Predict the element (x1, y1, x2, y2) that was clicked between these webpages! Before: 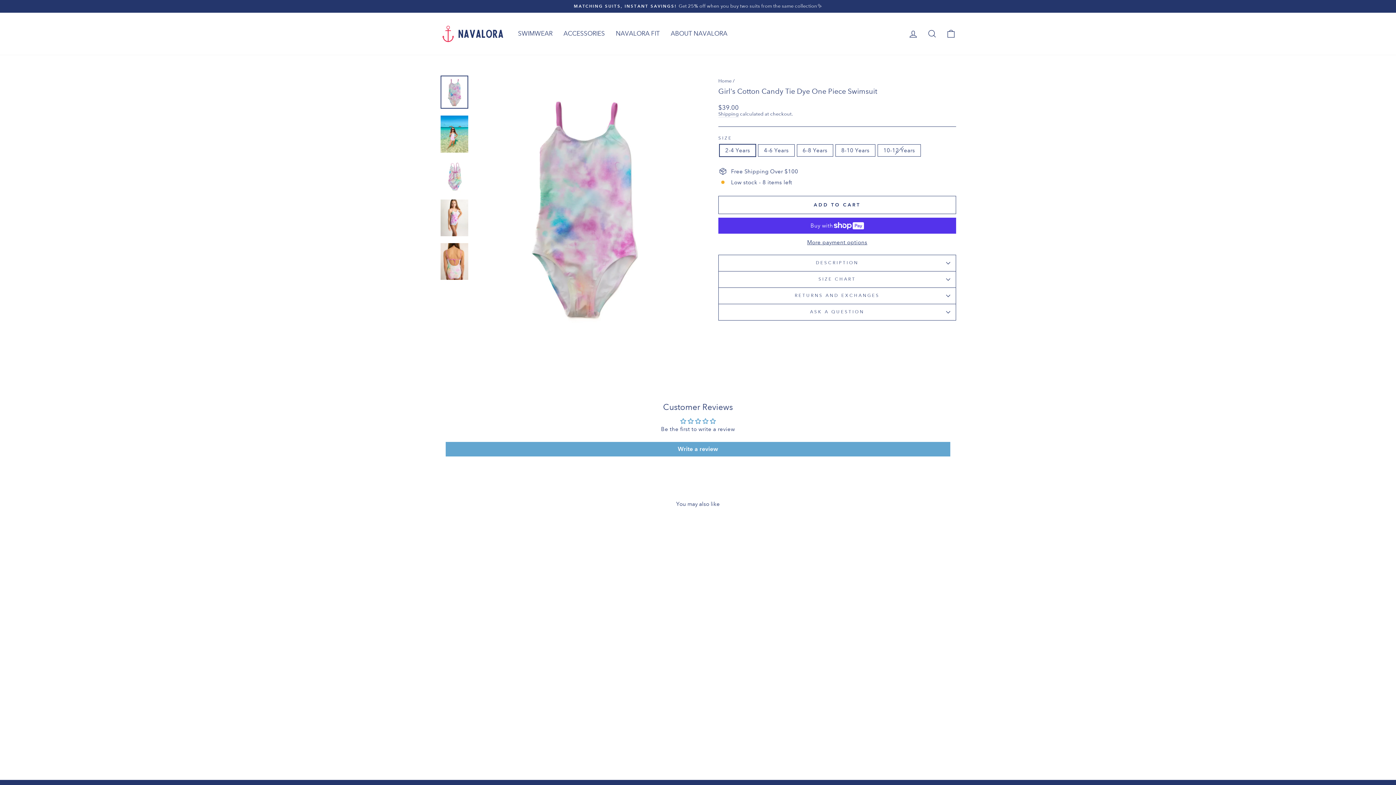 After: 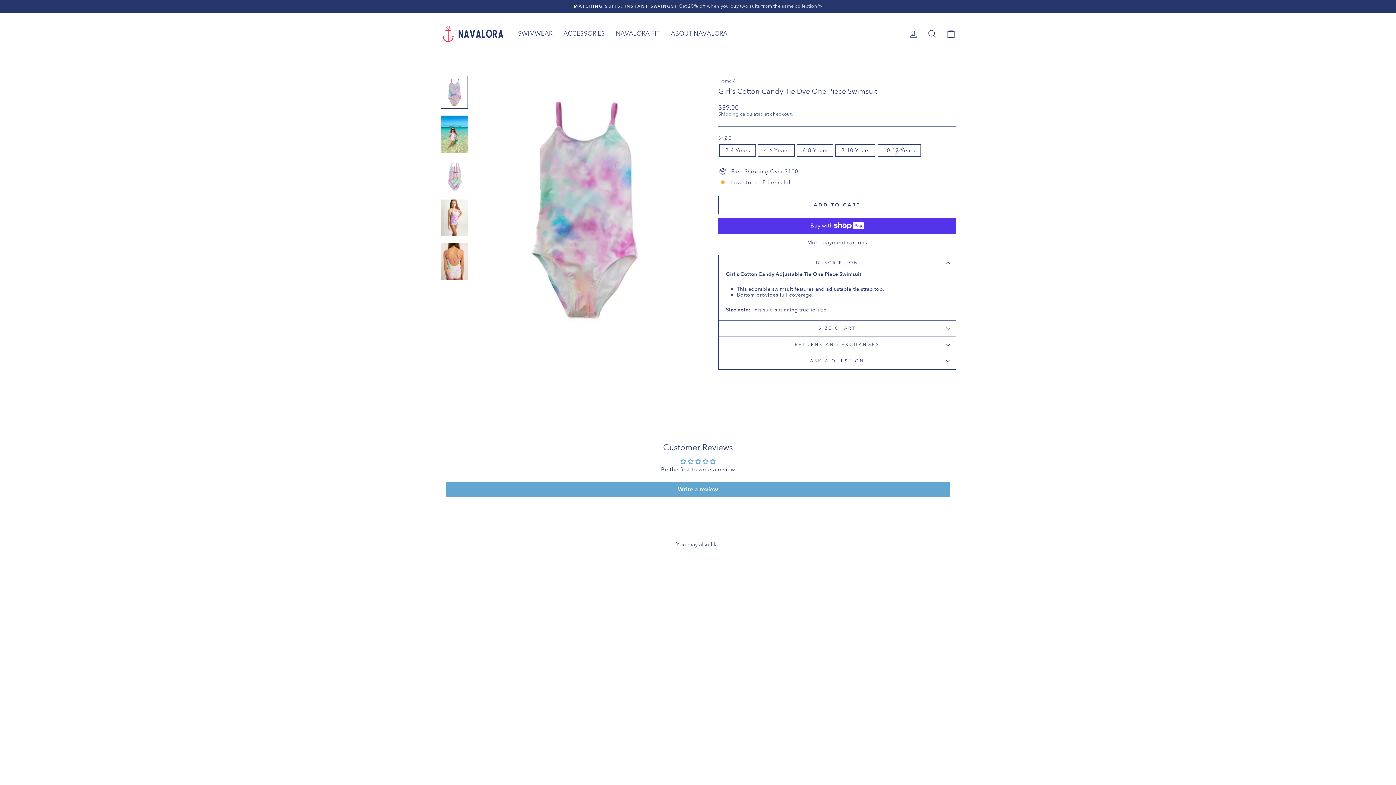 Action: bbox: (718, 254, 956, 271) label: DESCRIPTION